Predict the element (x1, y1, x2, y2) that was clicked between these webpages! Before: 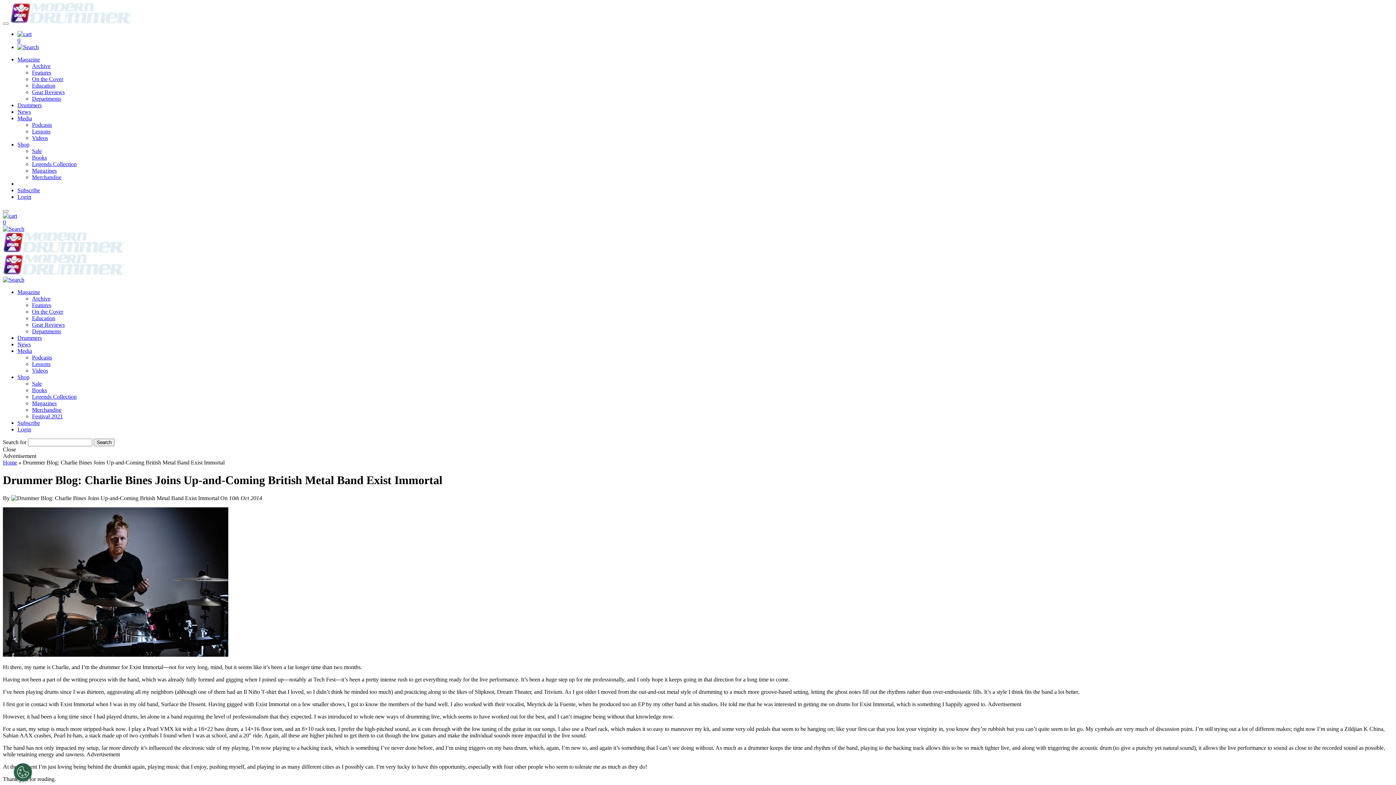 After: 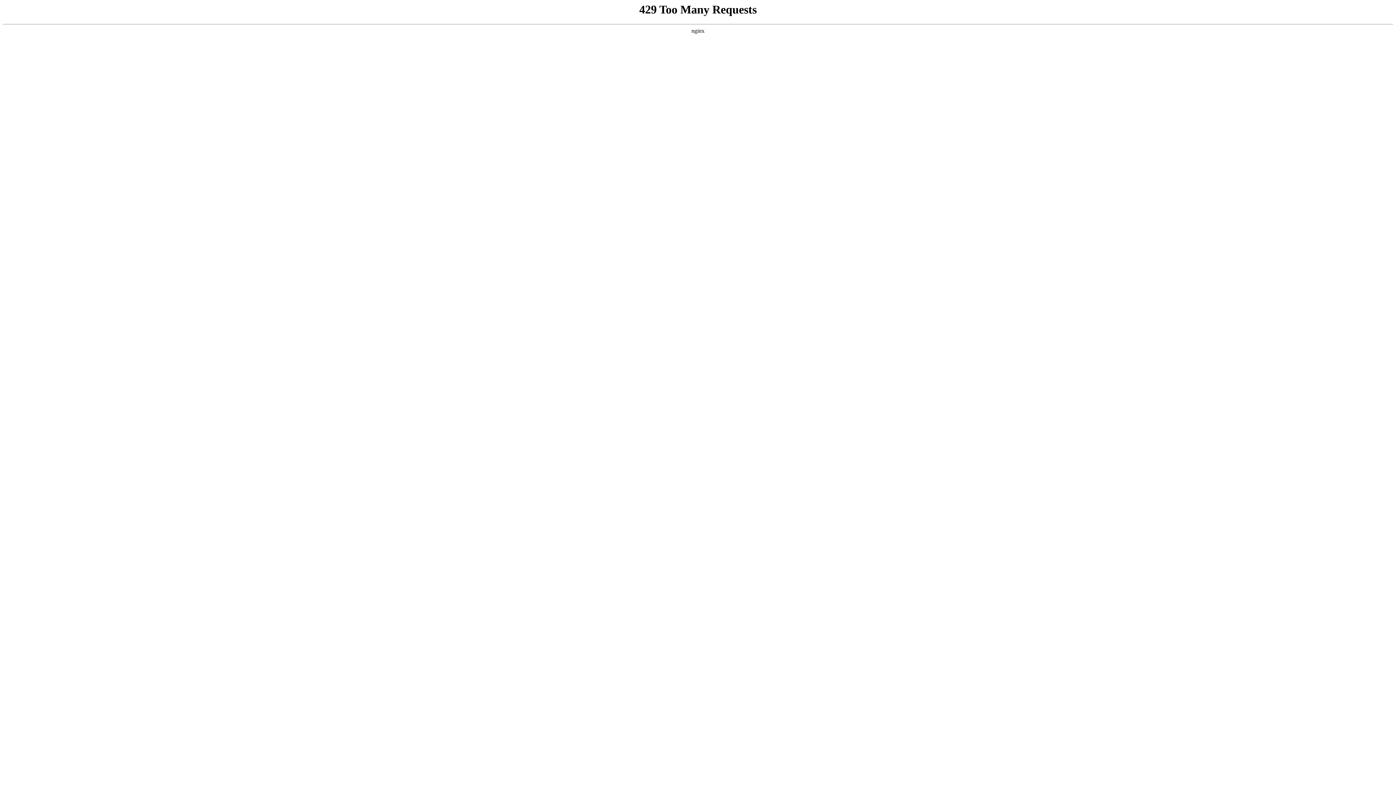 Action: label: News bbox: (17, 108, 30, 114)